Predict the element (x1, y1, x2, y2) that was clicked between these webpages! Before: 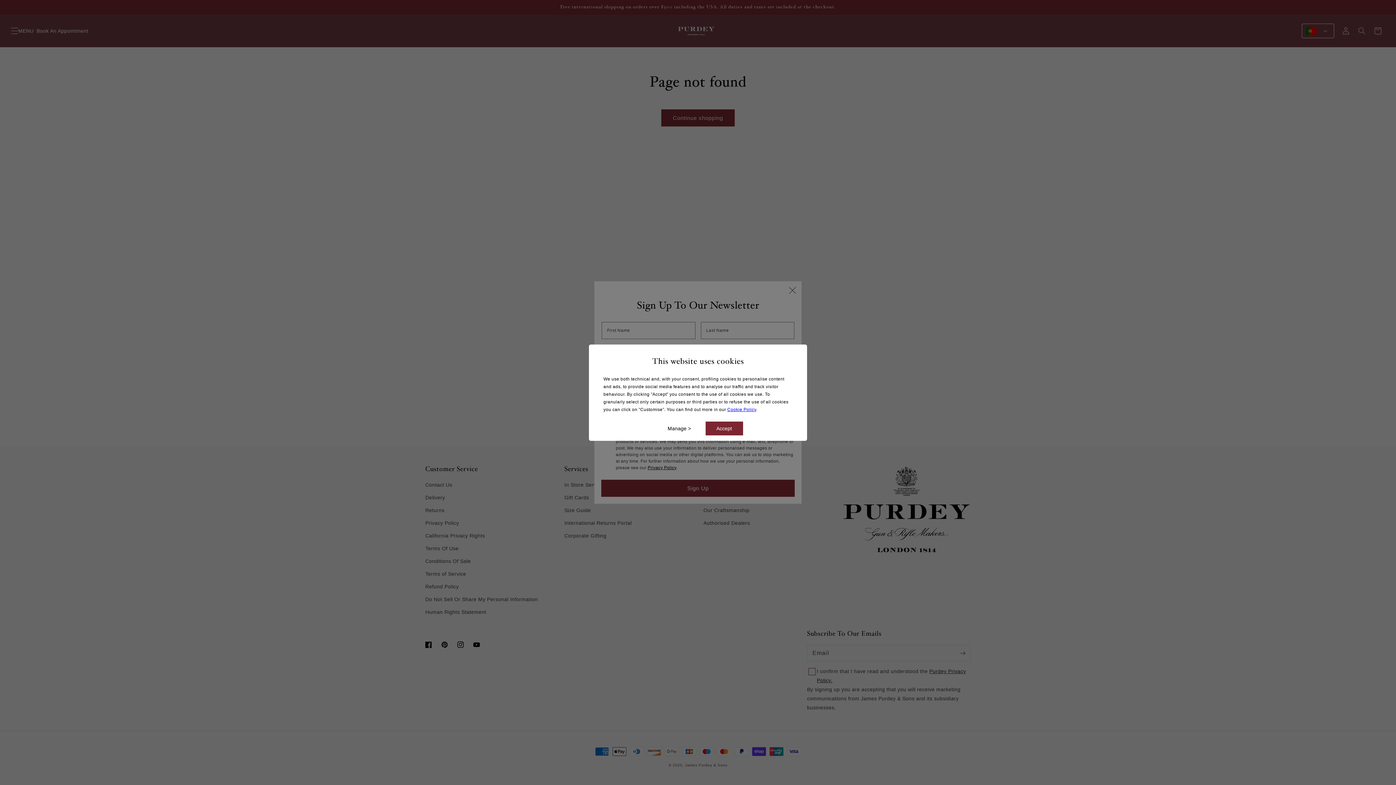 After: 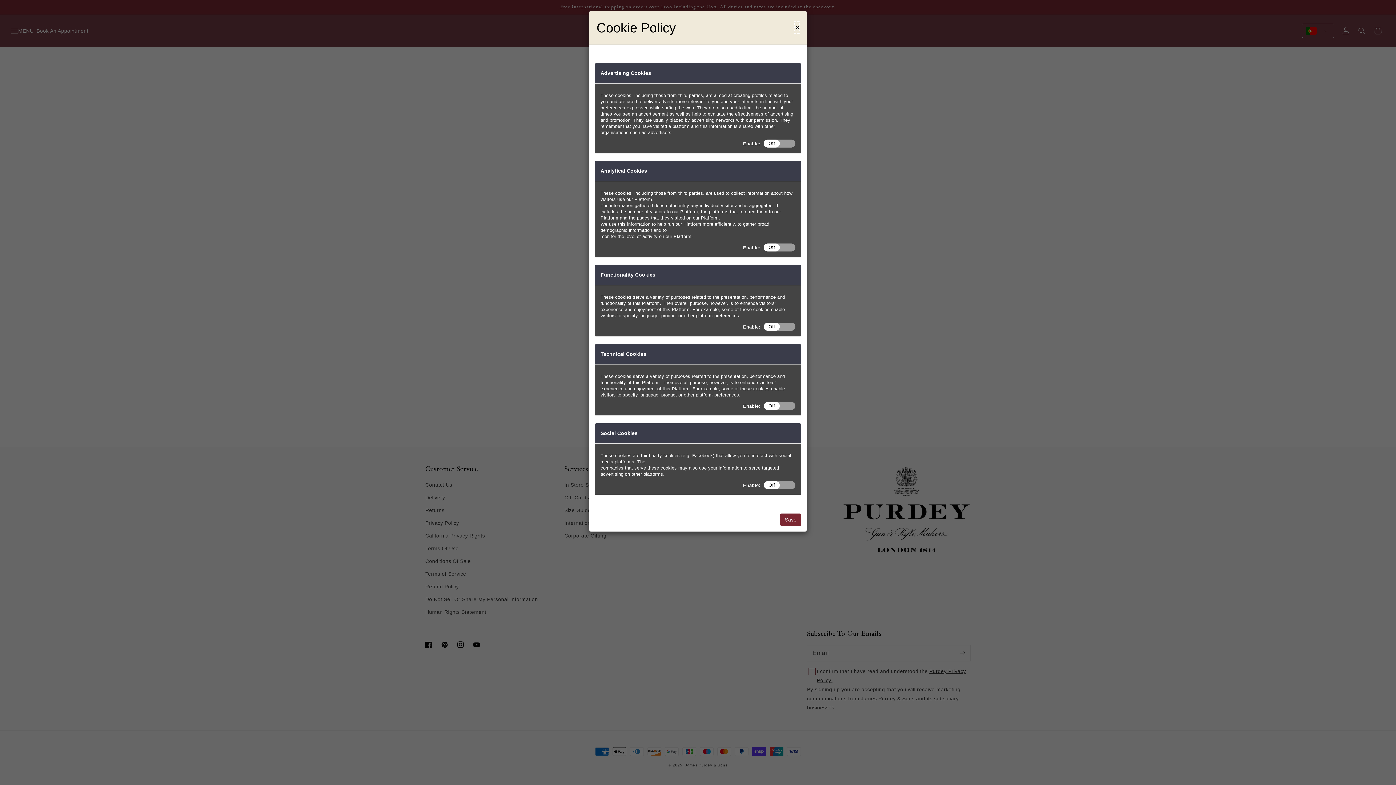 Action: label: Manage > bbox: (656, 421, 702, 435)